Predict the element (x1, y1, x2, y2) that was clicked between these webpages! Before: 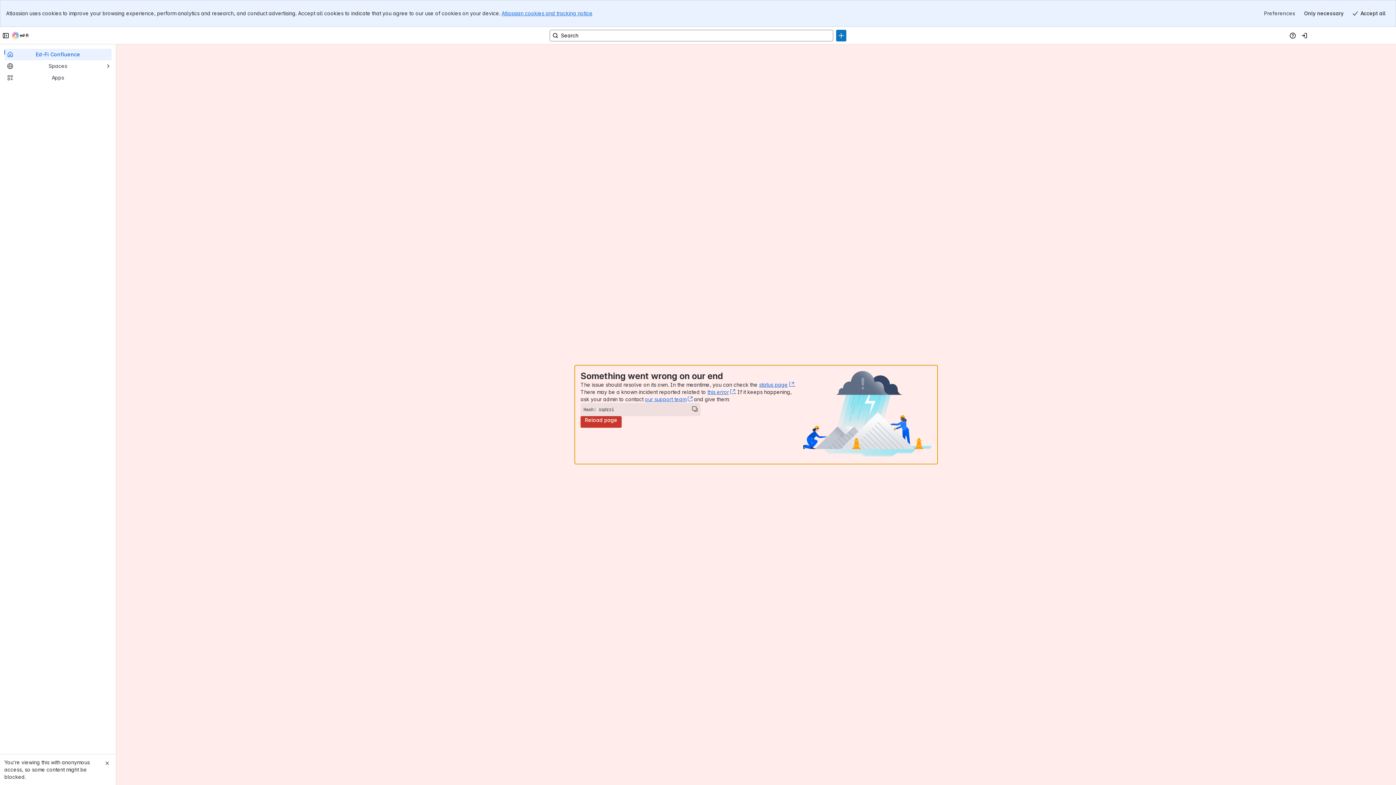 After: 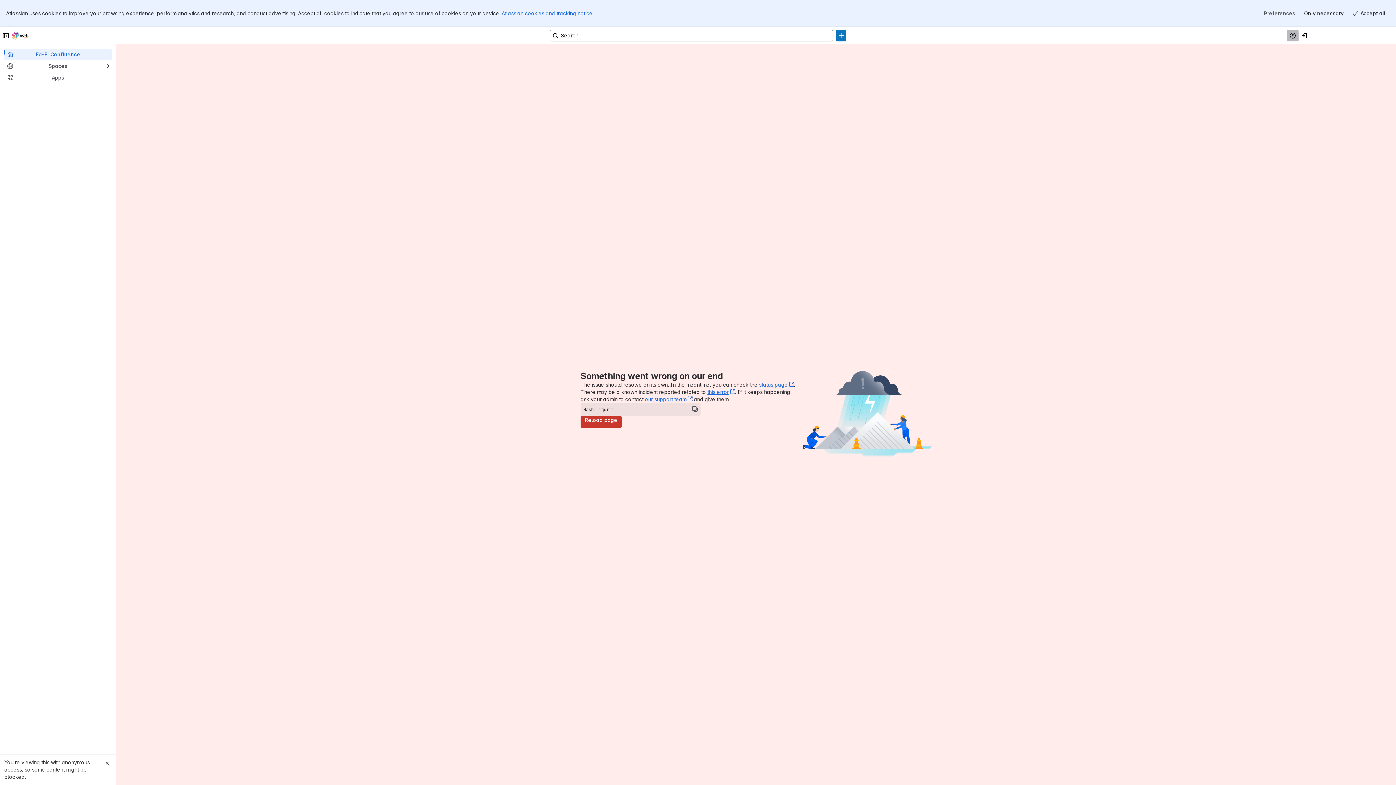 Action: bbox: (1287, 2, 1298, 14) label: Help